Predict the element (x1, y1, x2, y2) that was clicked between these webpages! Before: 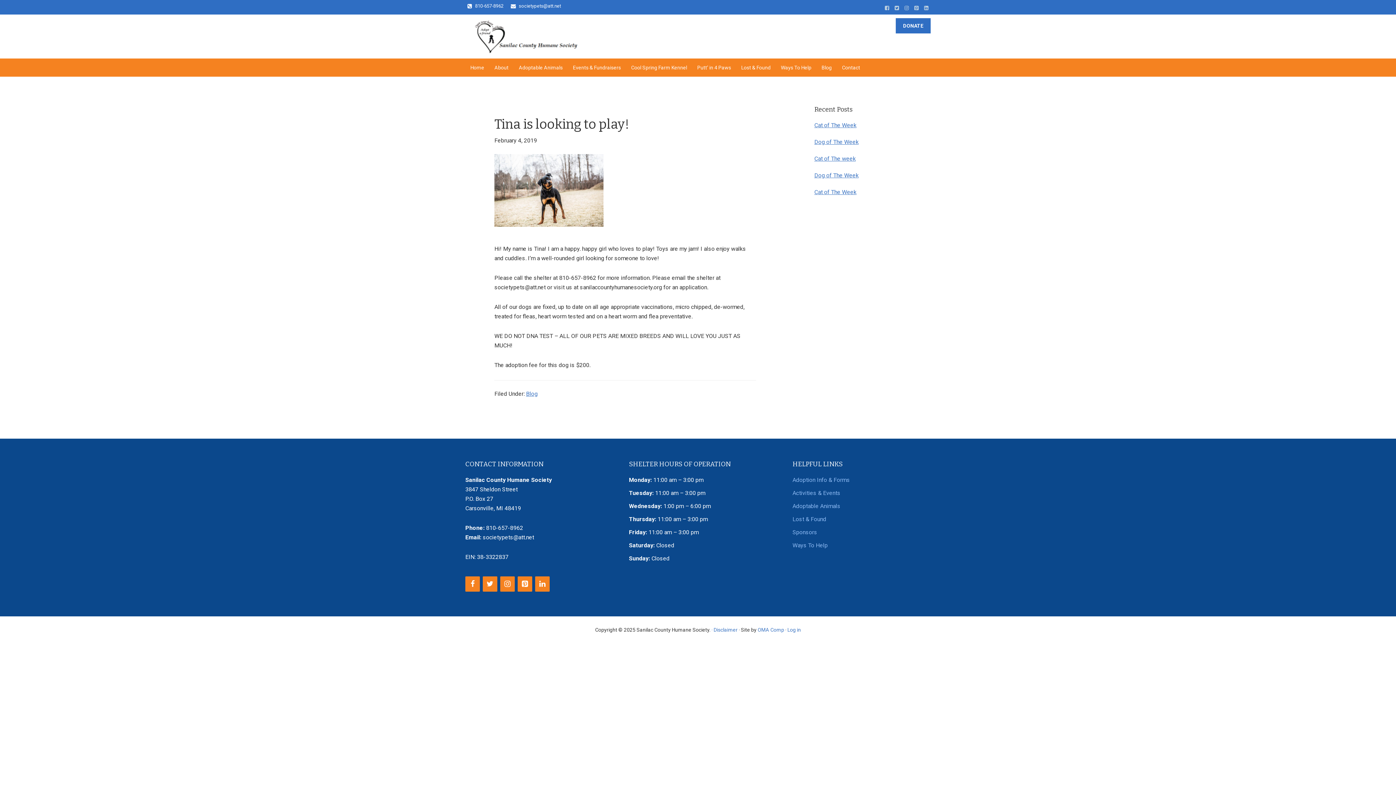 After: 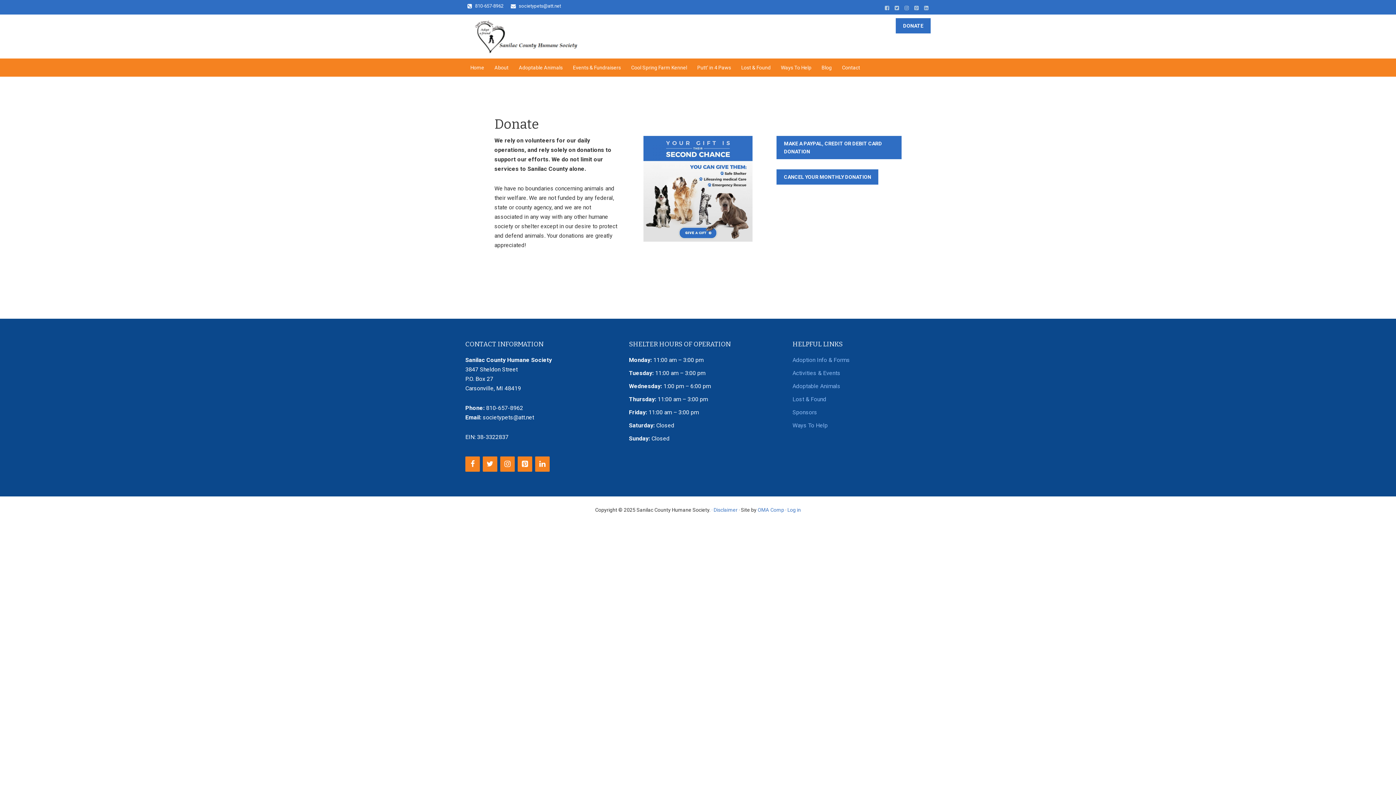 Action: bbox: (896, 18, 930, 33) label: DONATE